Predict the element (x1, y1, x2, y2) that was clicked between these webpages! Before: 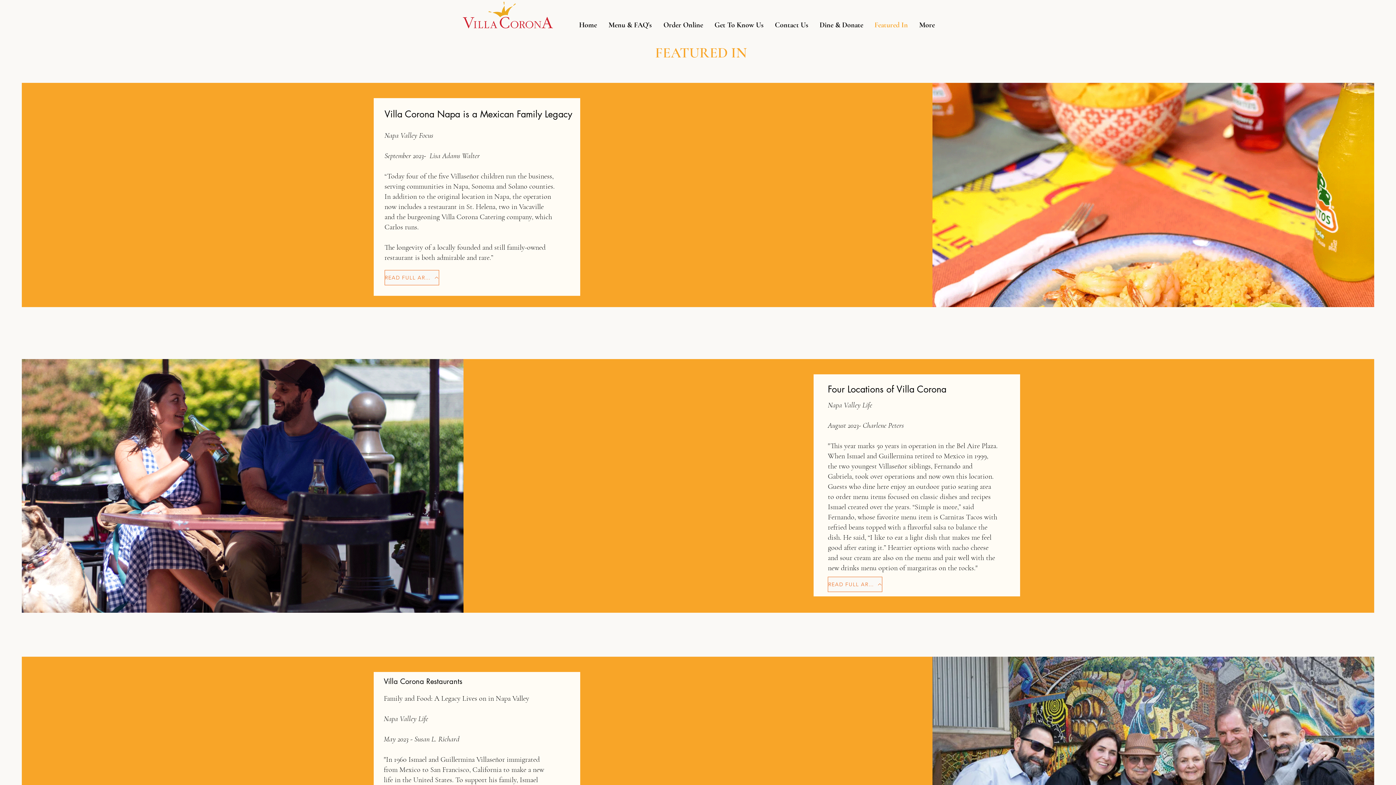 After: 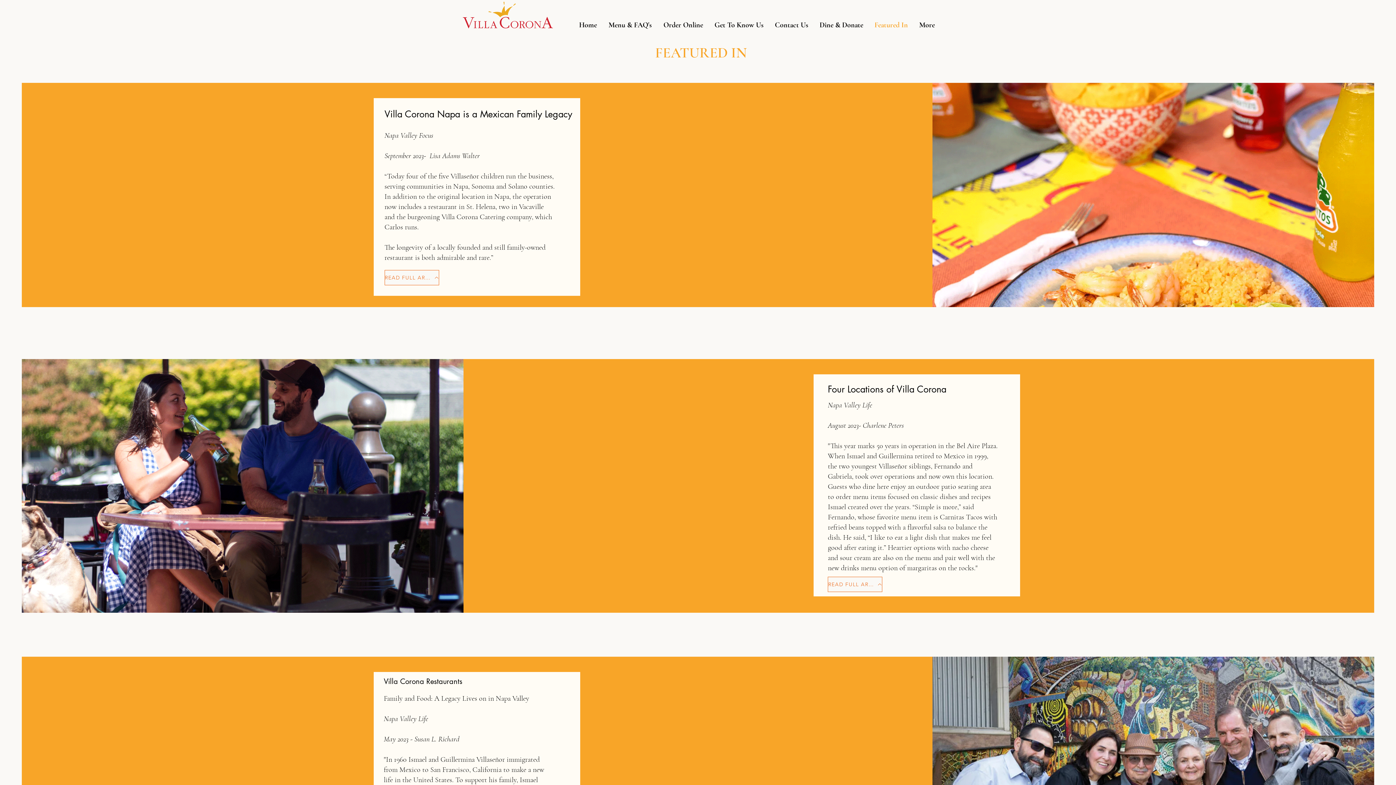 Action: bbox: (869, 16, 913, 34) label: Featured In